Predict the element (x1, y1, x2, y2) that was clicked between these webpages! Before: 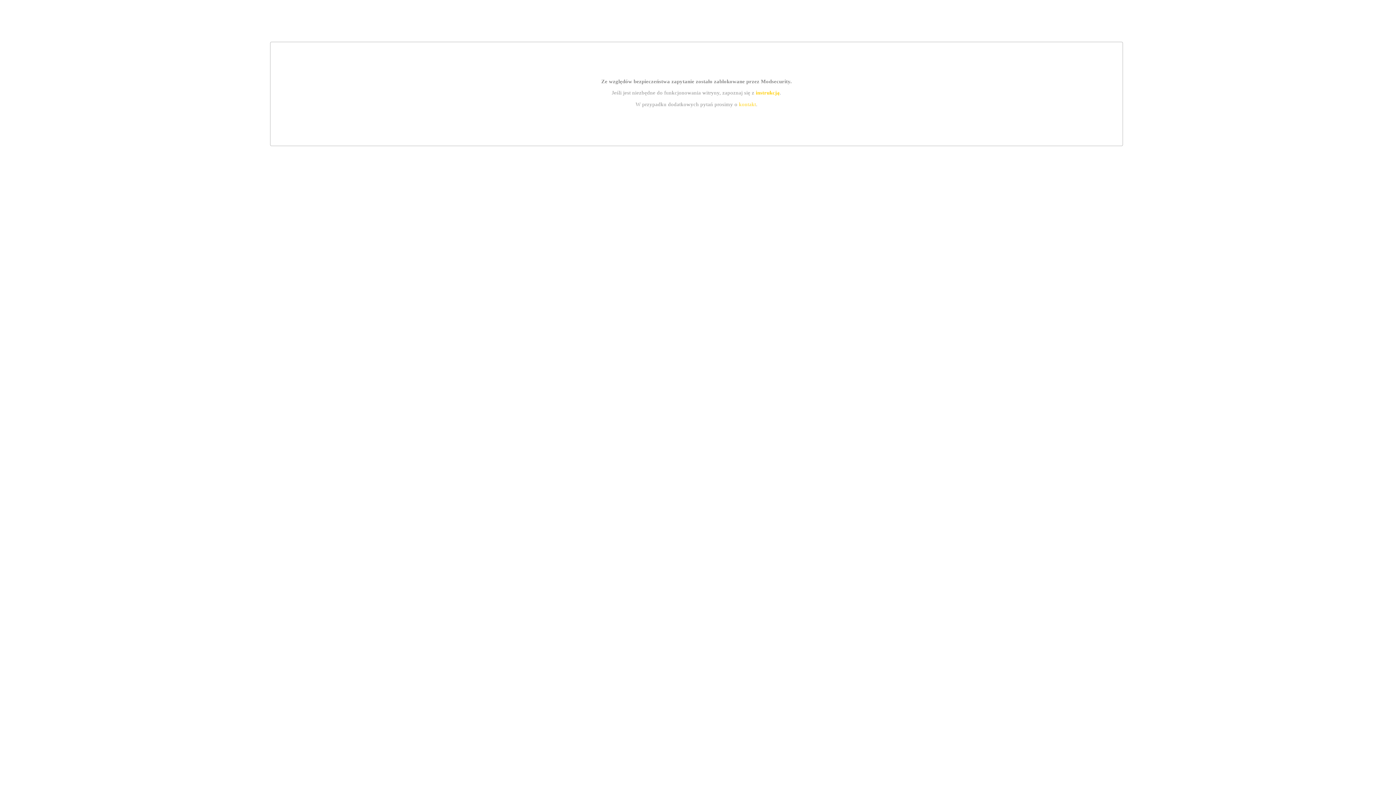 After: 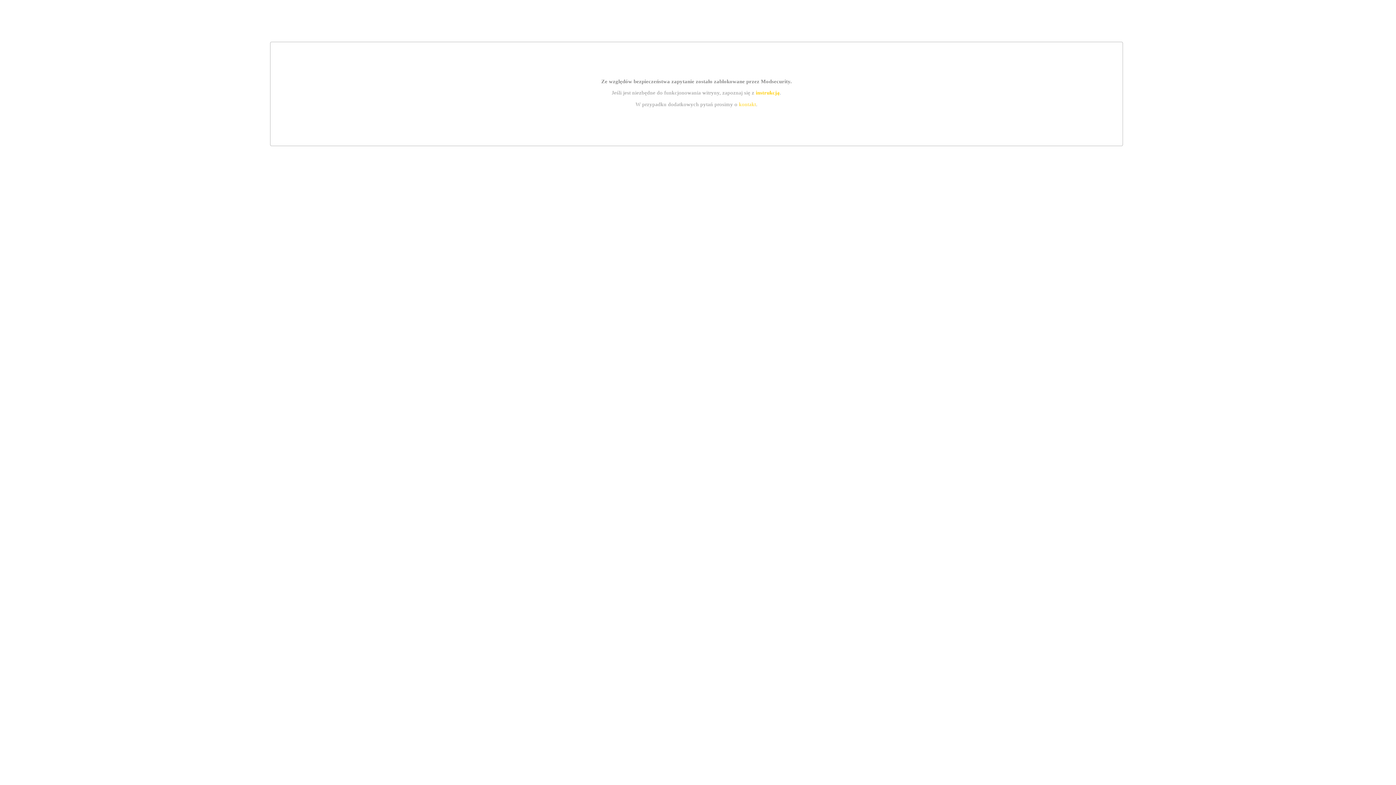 Action: bbox: (739, 101, 756, 107) label: kontakt